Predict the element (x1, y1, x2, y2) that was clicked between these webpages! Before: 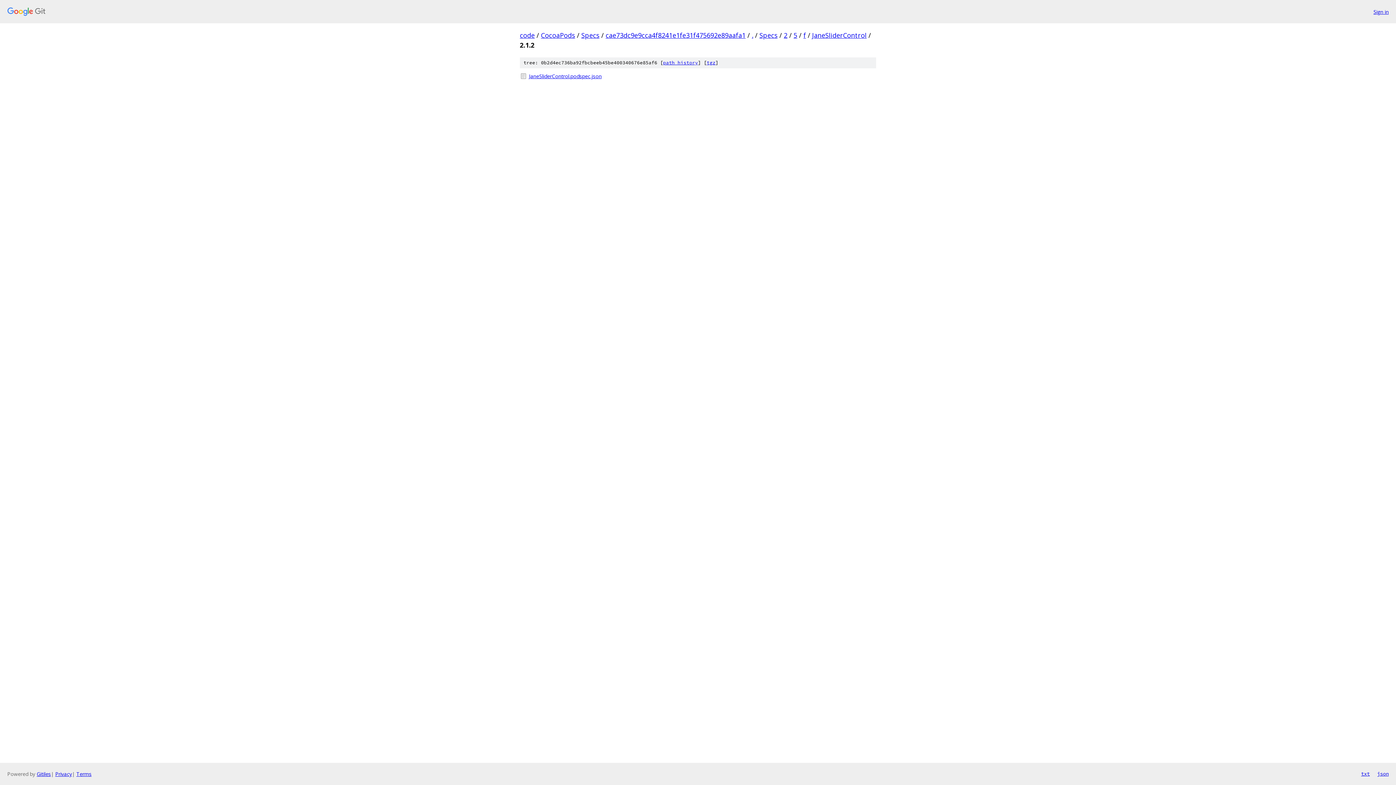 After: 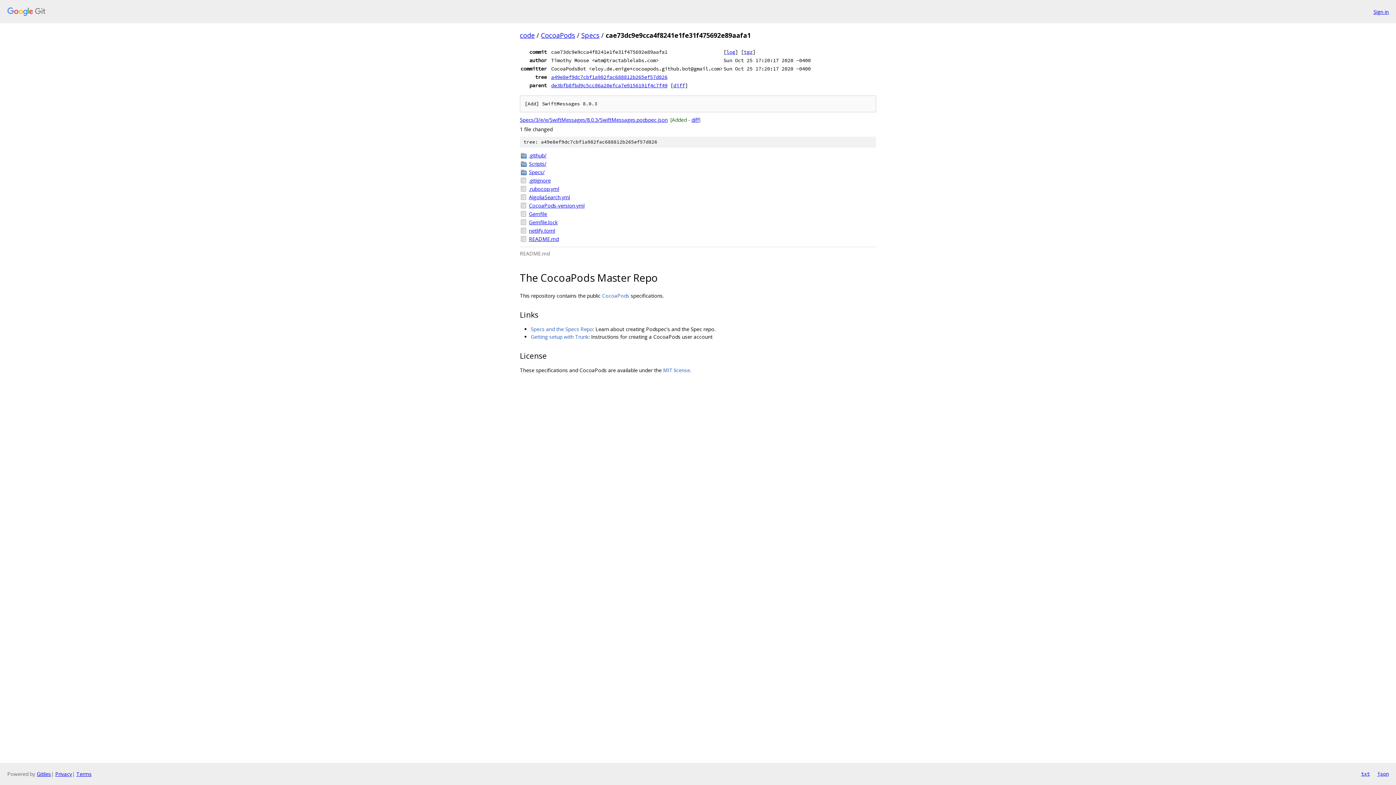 Action: bbox: (605, 30, 745, 39) label: cae73dc9e9cca4f8241e1fe31f475692e89aafa1